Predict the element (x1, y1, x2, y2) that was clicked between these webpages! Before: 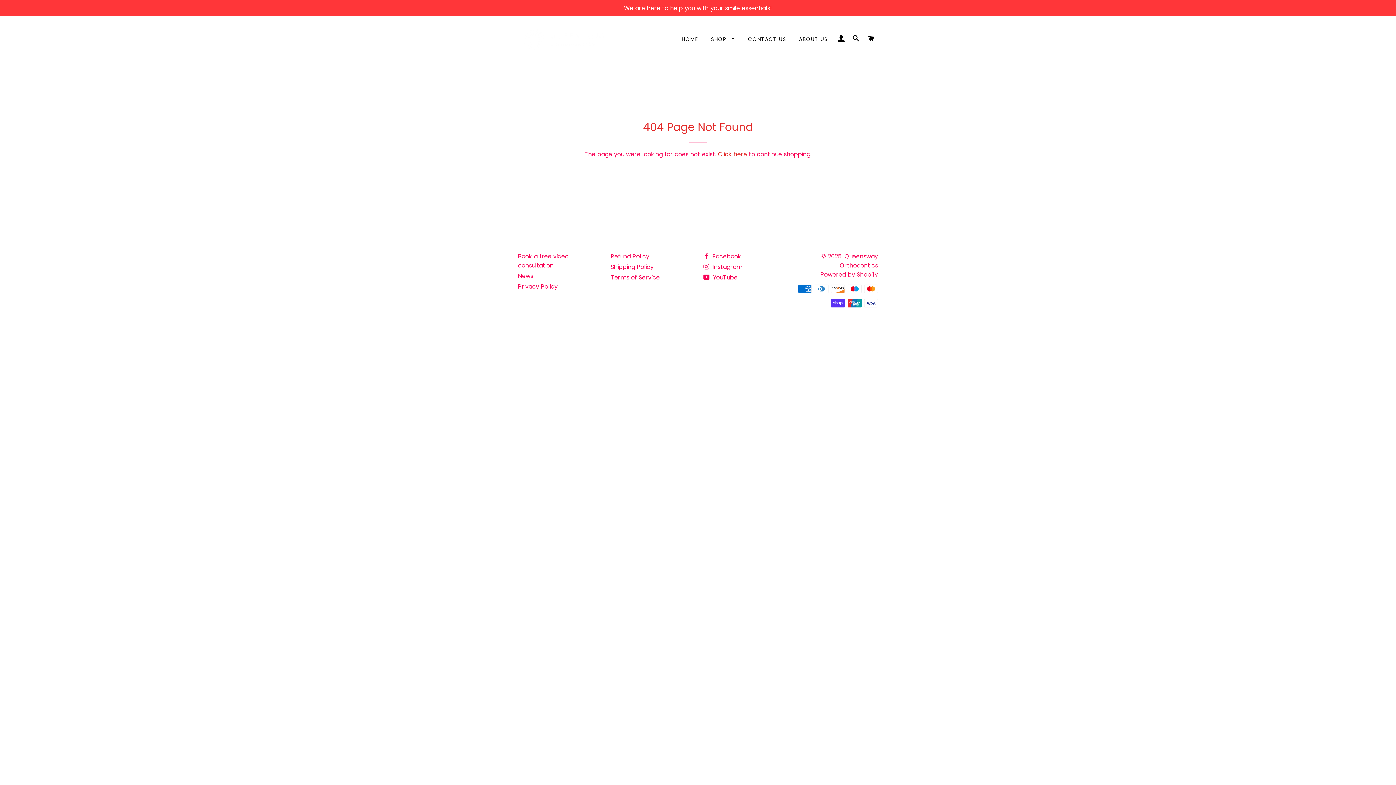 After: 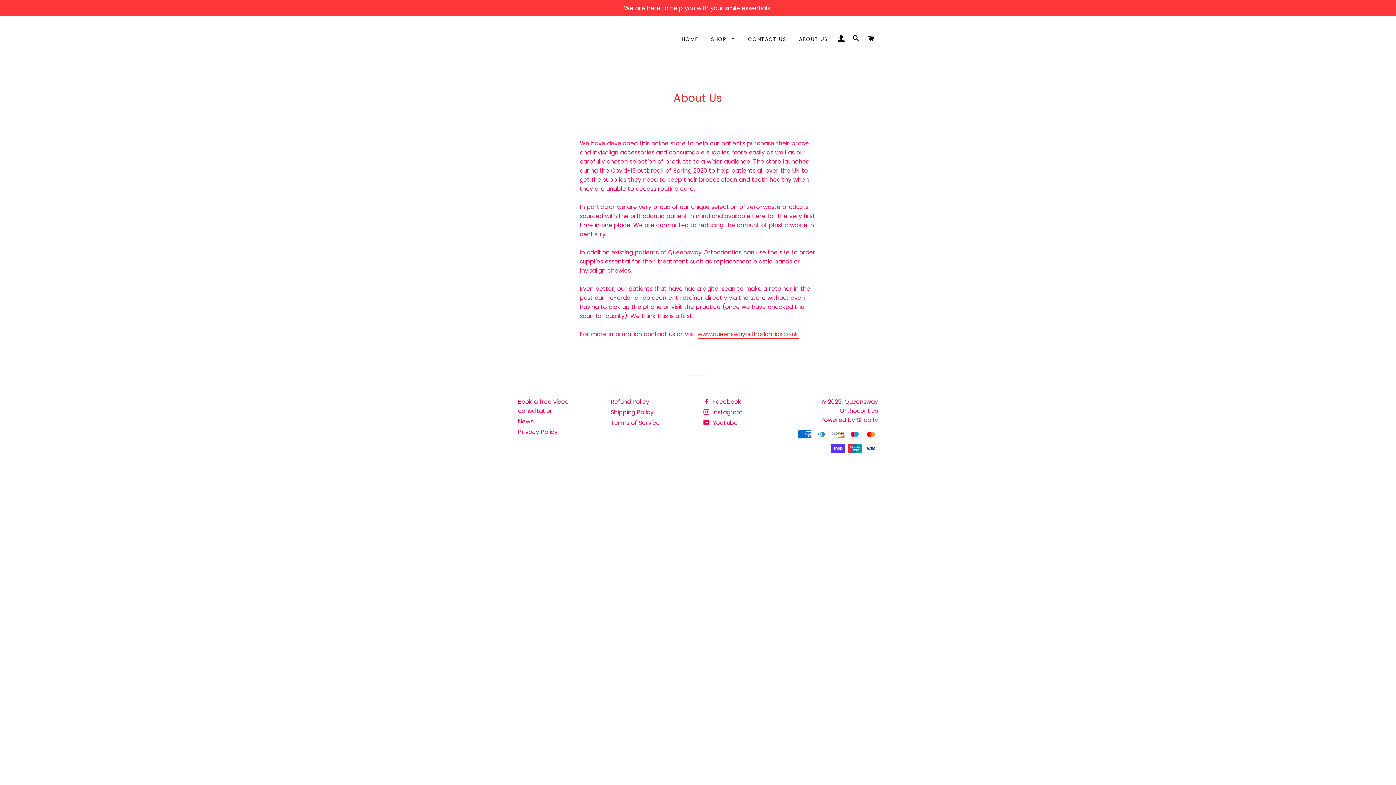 Action: label: ABOUT US bbox: (793, 30, 833, 48)